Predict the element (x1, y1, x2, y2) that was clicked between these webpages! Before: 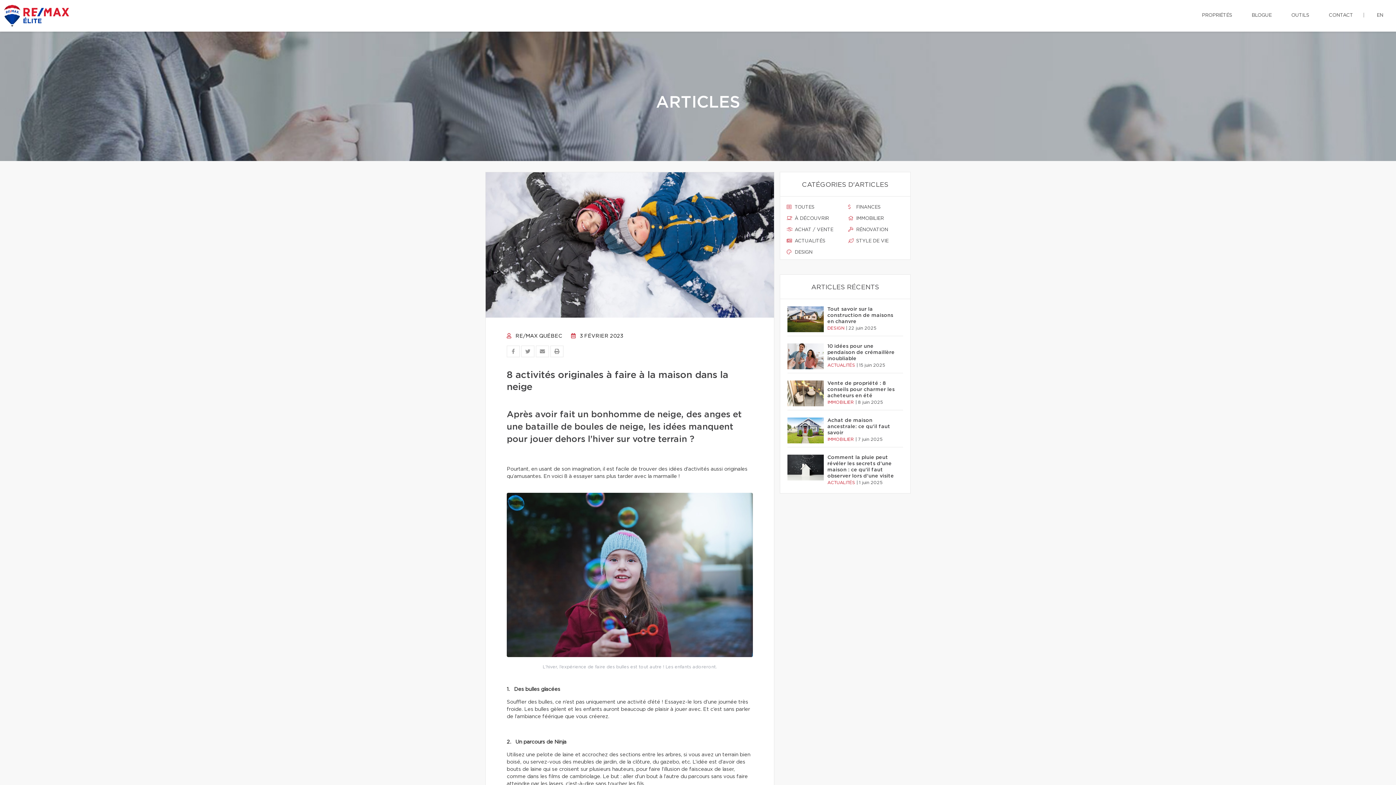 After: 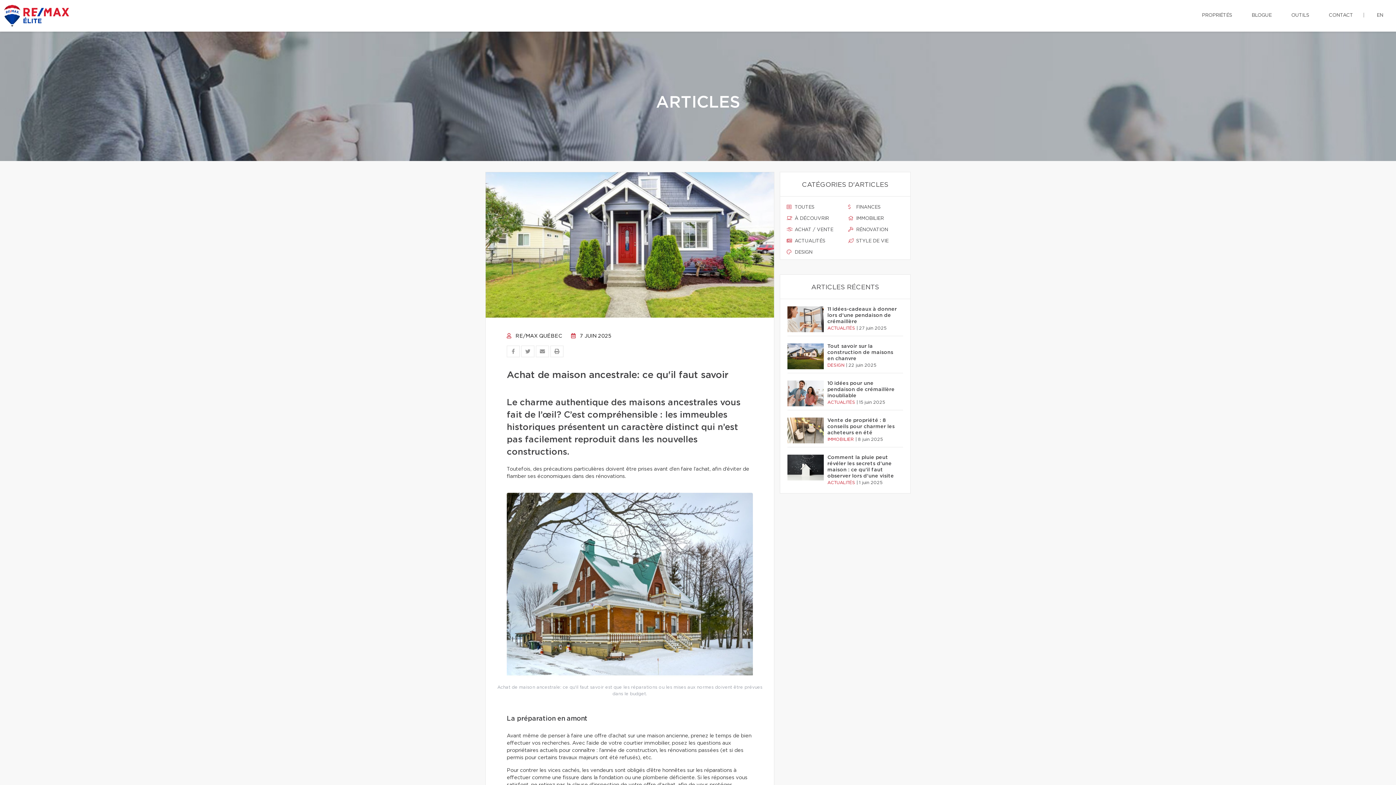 Action: label: Achat de maison ancestrale: ce qu'il faut savoir bbox: (827, 417, 899, 436)